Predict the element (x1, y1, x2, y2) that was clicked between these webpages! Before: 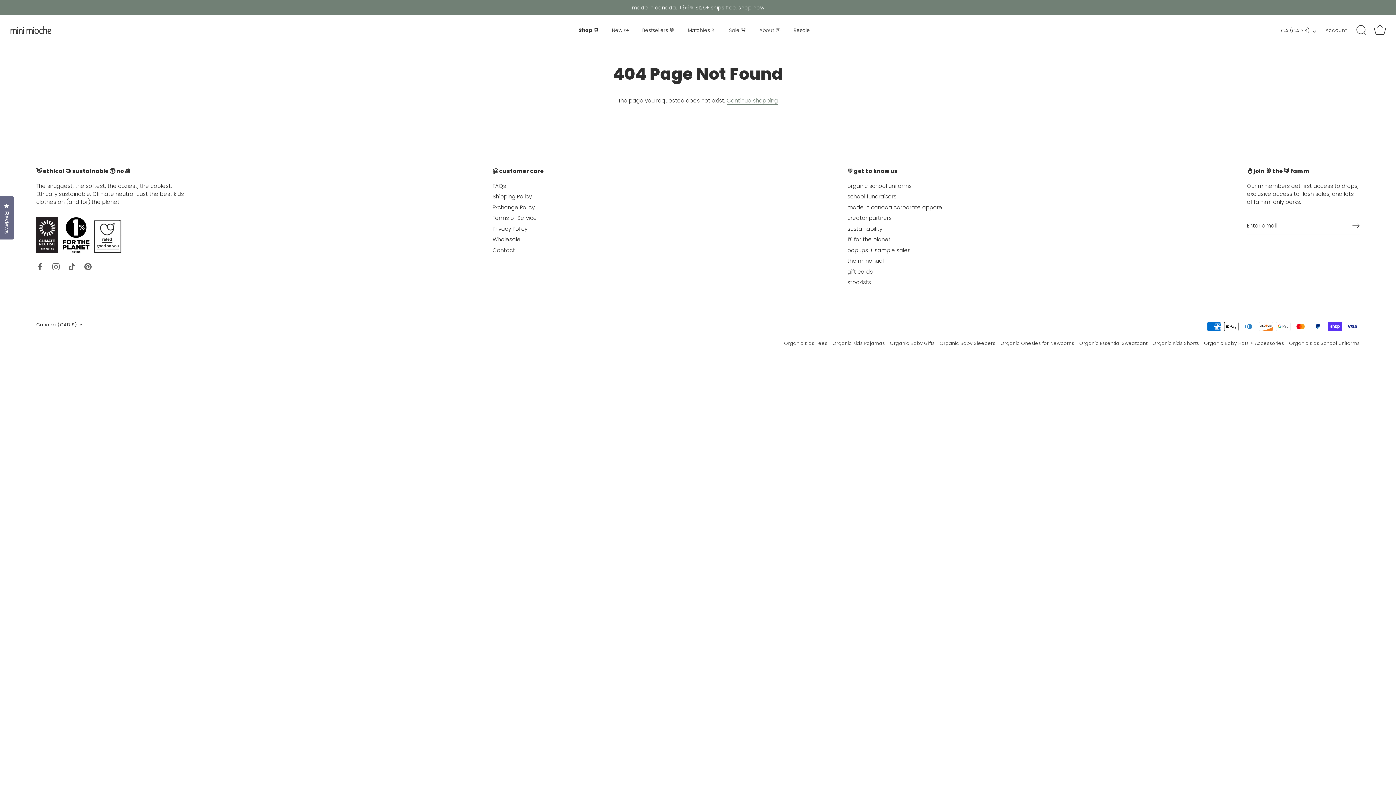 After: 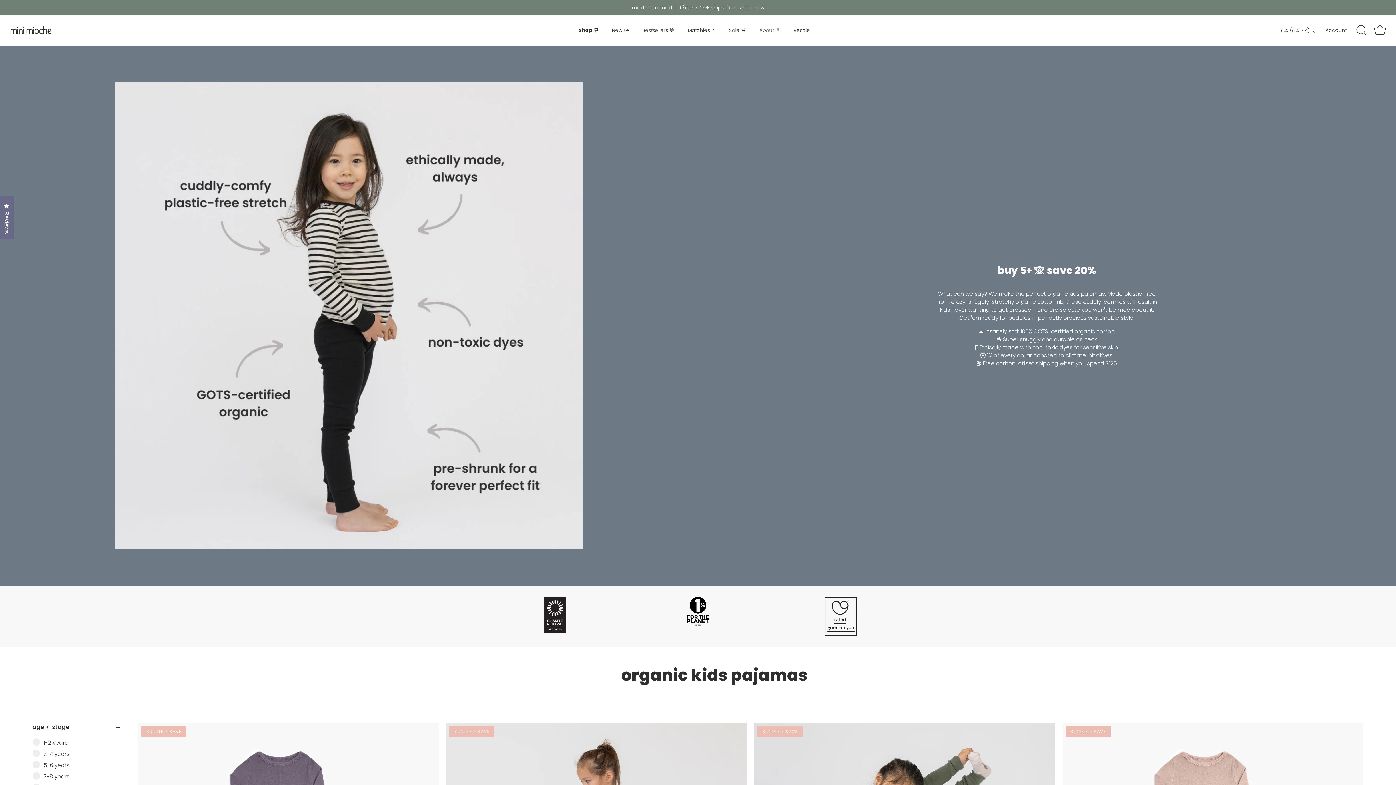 Action: bbox: (832, 340, 885, 346) label: Organic Kids Pajamas